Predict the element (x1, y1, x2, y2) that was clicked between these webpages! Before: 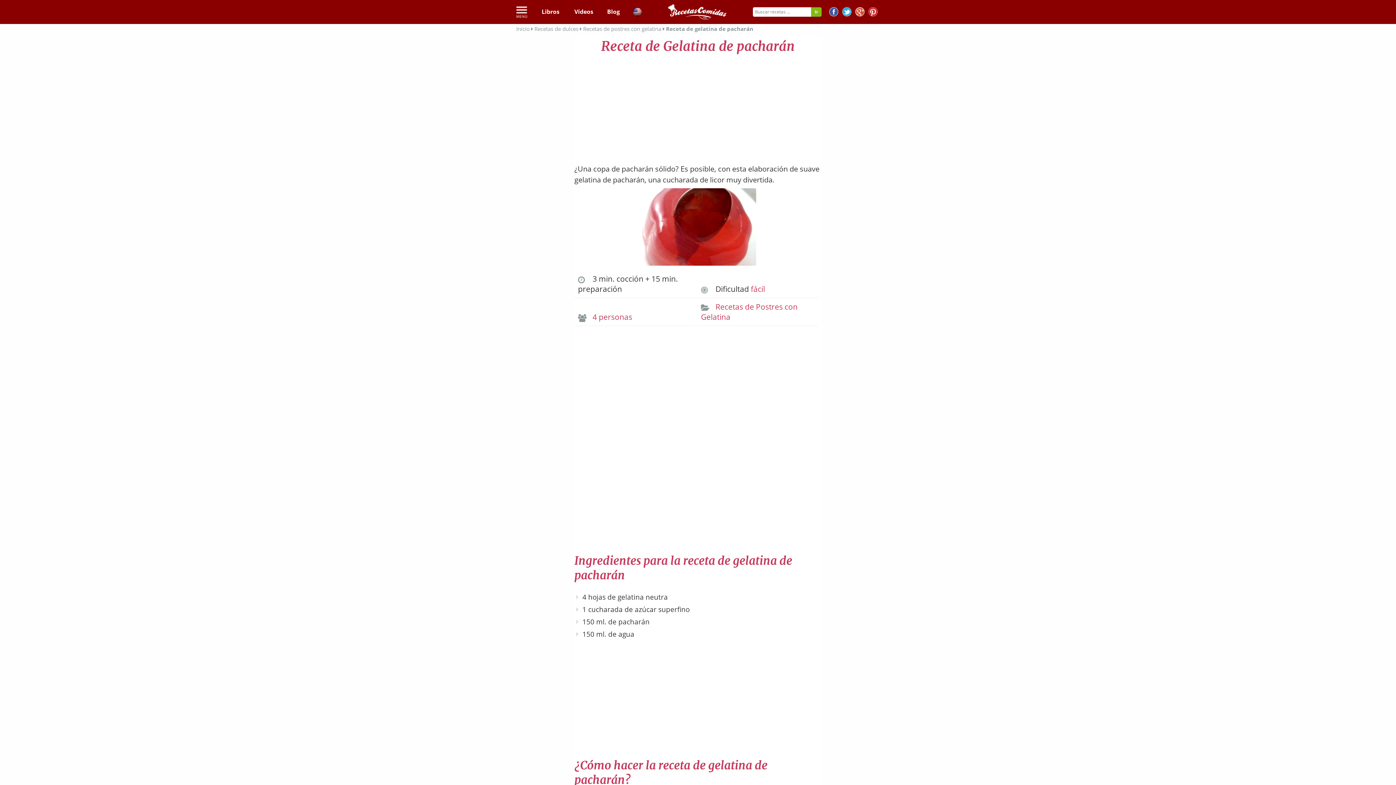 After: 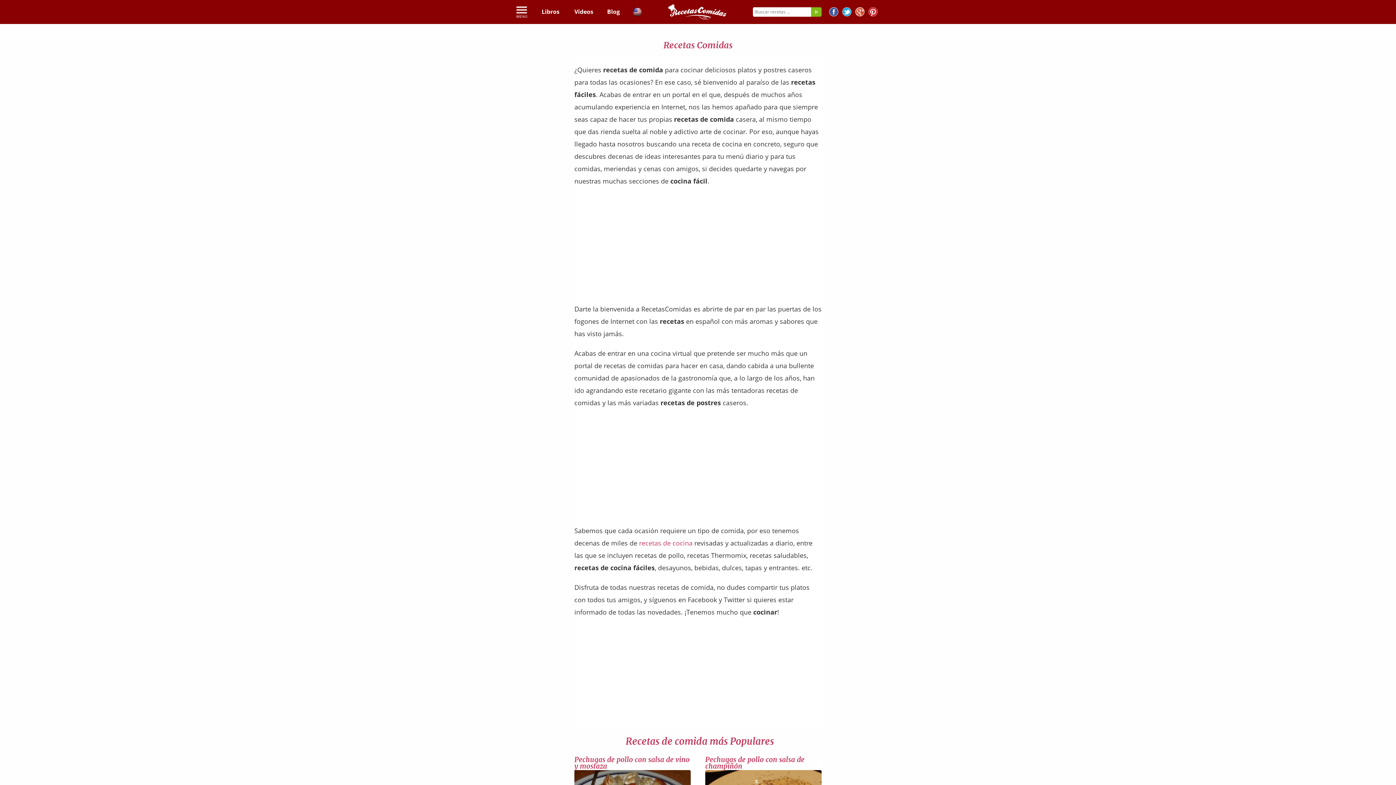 Action: bbox: (665, 14, 729, 24)